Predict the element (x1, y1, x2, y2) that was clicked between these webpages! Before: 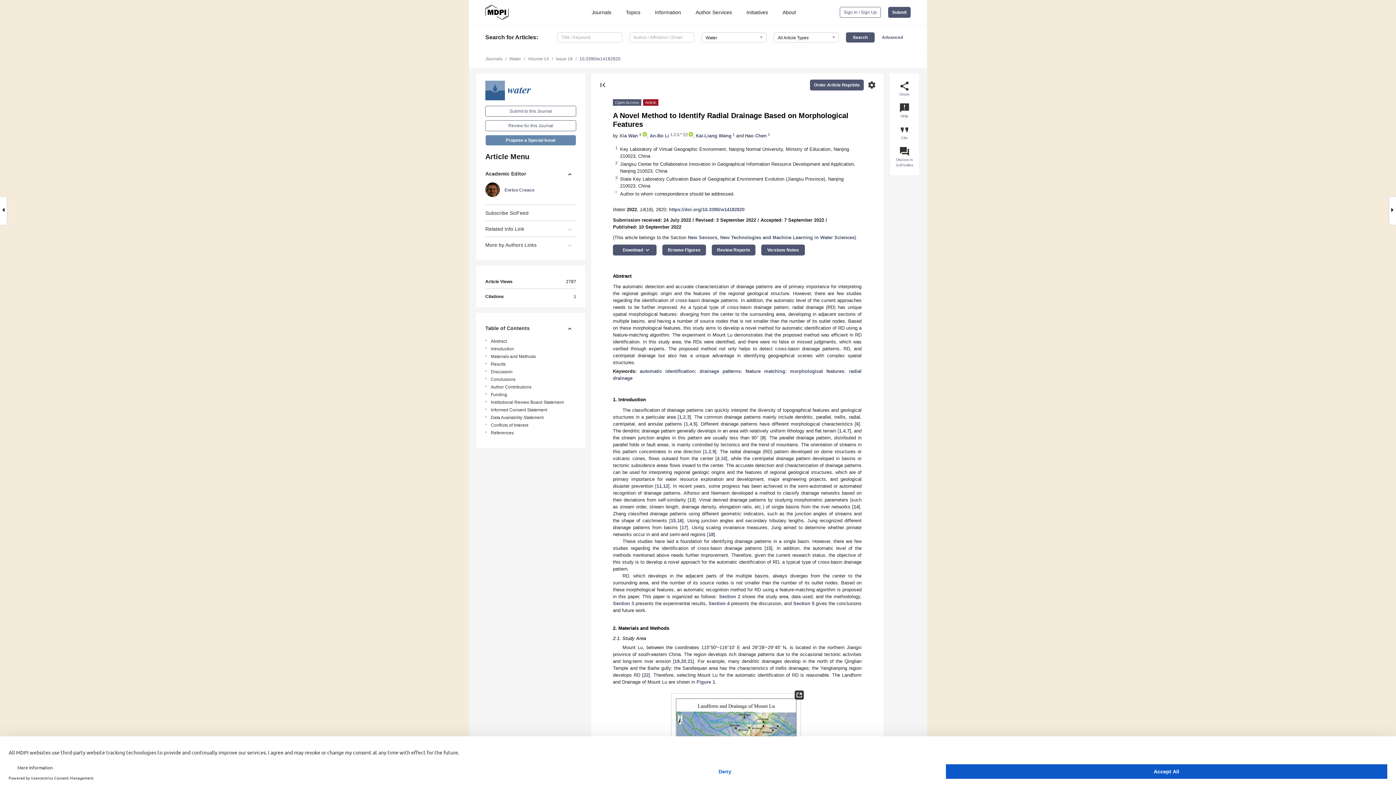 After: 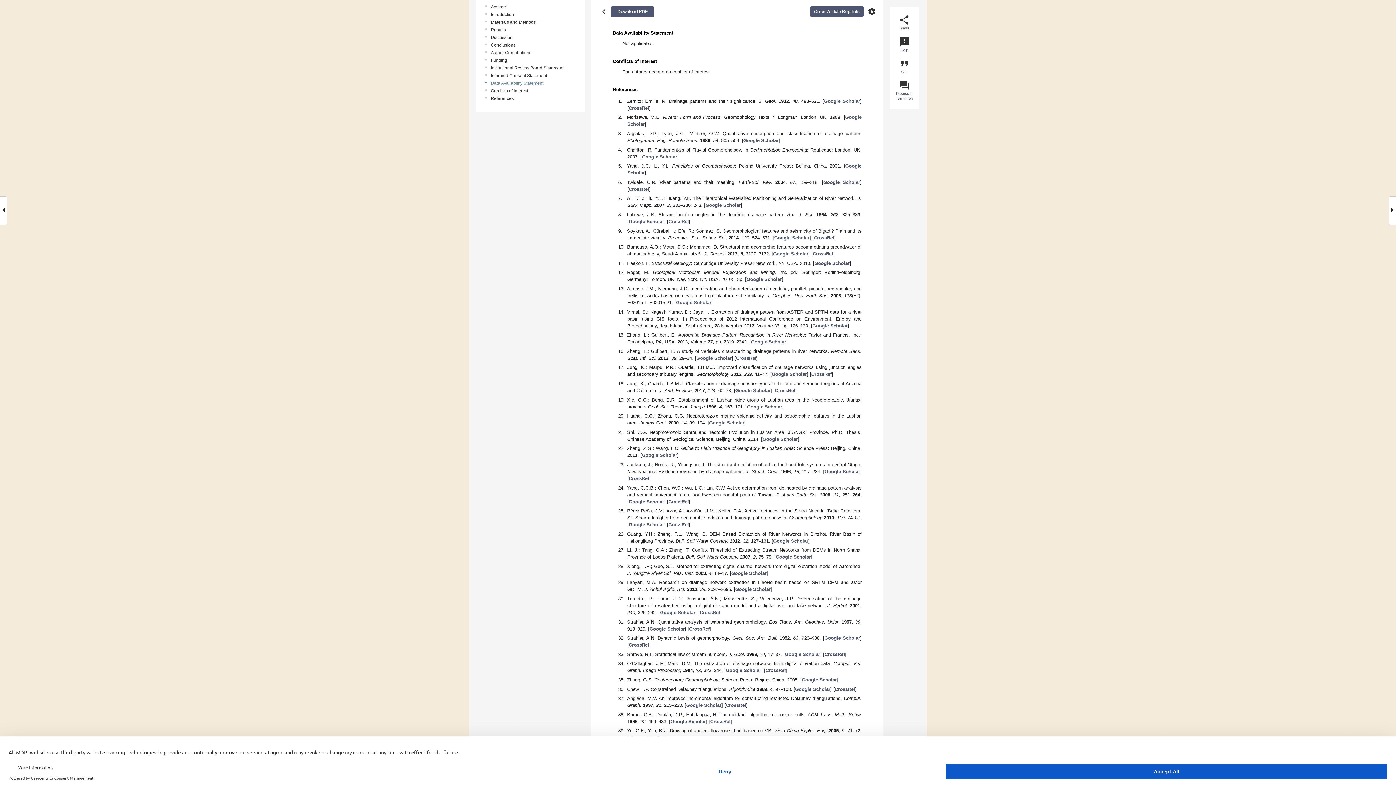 Action: bbox: (490, 414, 578, 421) label: Data Availability Statement